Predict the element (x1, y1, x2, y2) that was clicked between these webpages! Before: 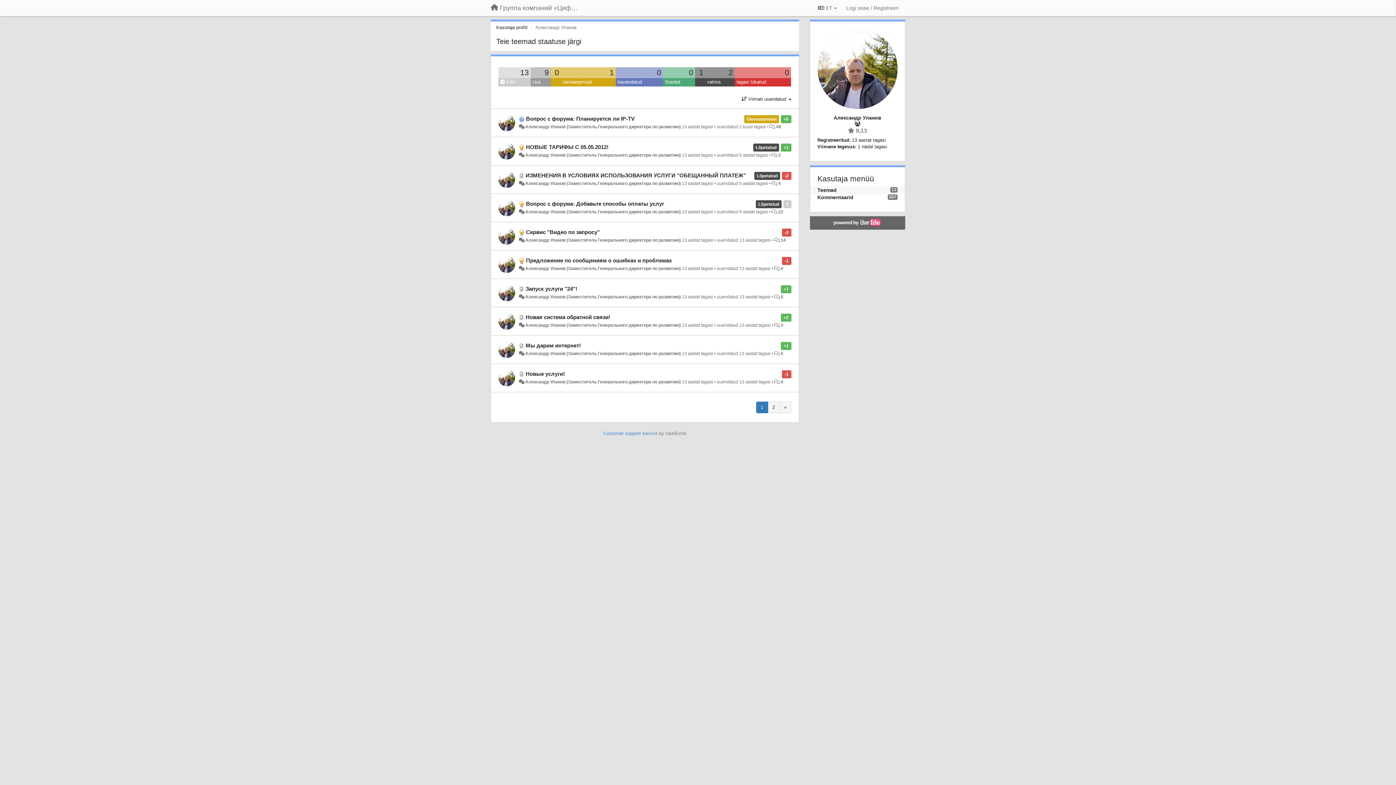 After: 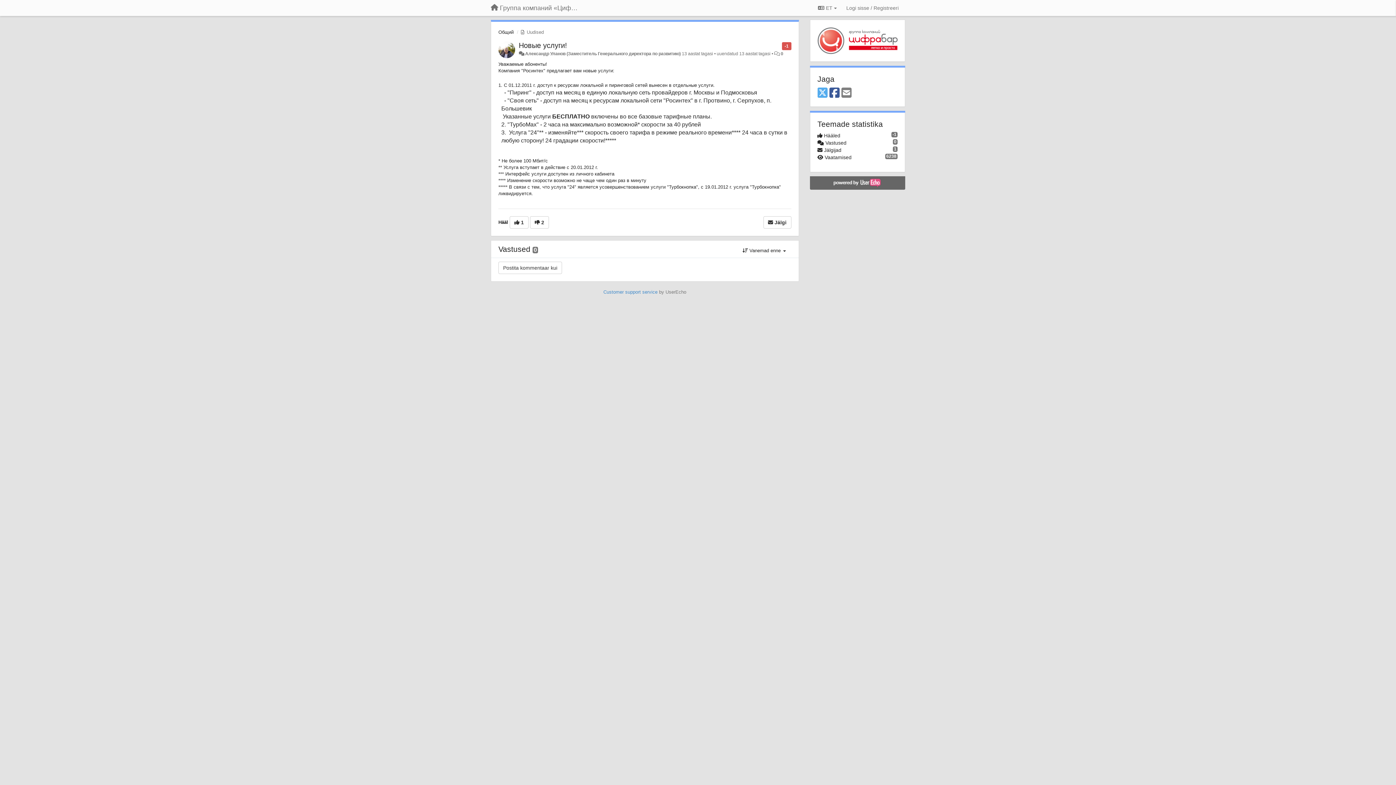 Action: bbox: (780, 379, 783, 384) label: 0